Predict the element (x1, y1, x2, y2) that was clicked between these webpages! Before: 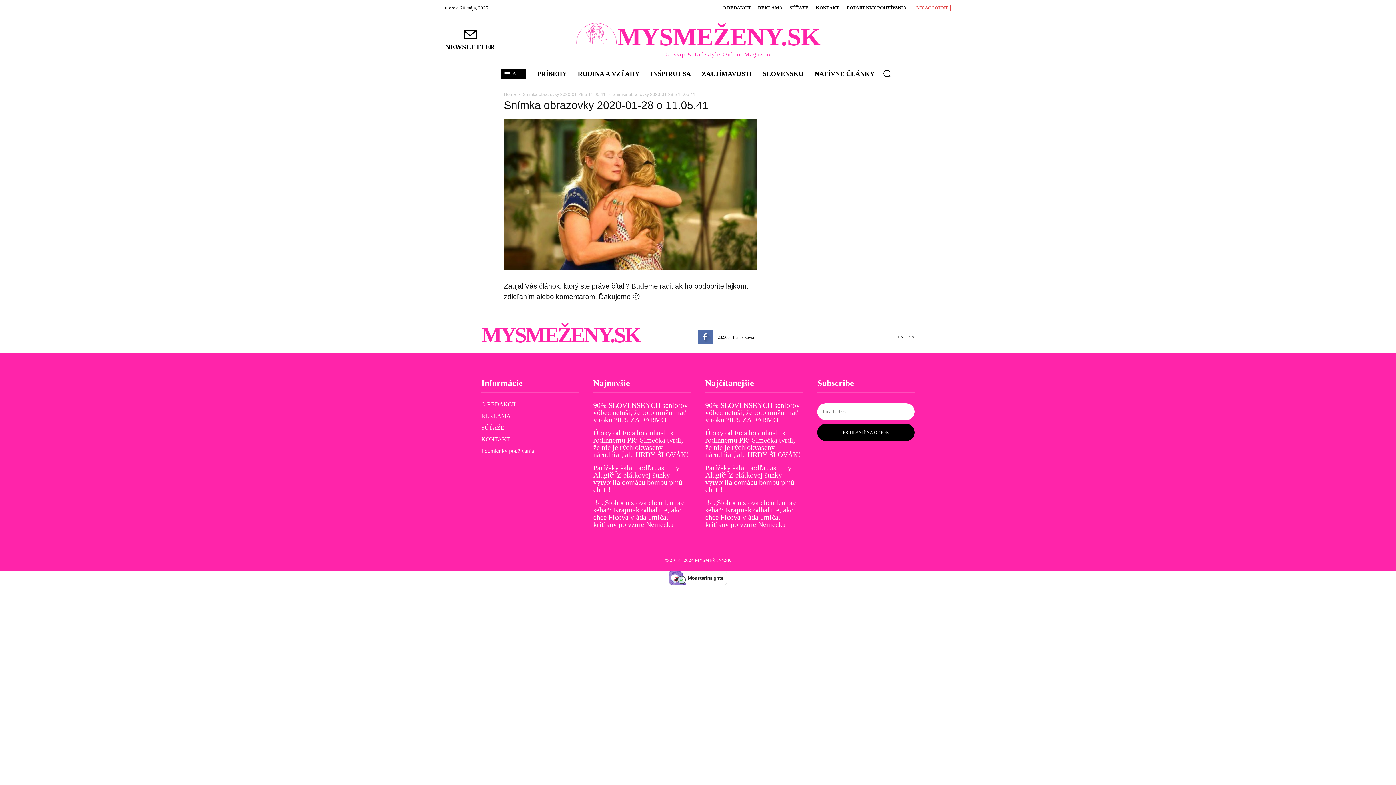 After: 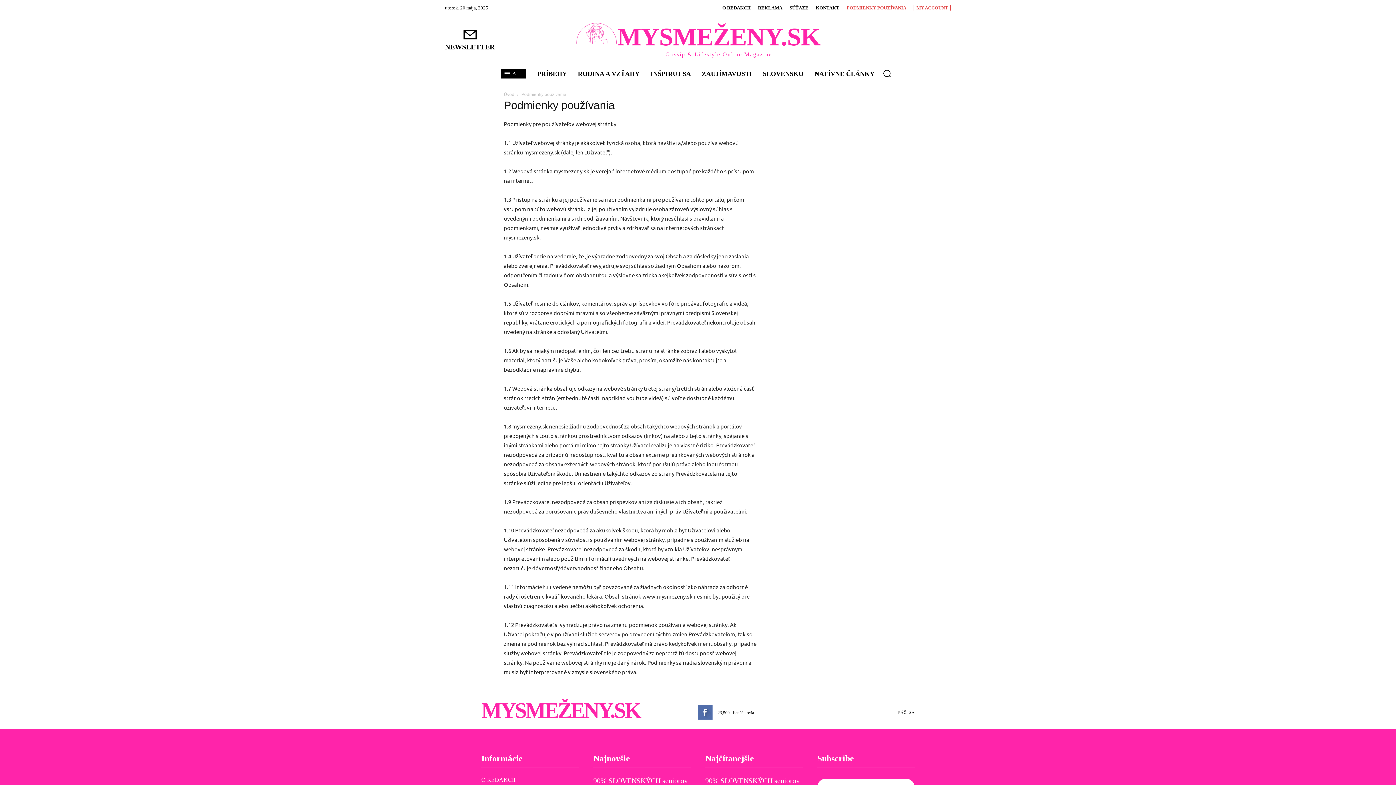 Action: bbox: (481, 445, 578, 457) label: Podmienky používania